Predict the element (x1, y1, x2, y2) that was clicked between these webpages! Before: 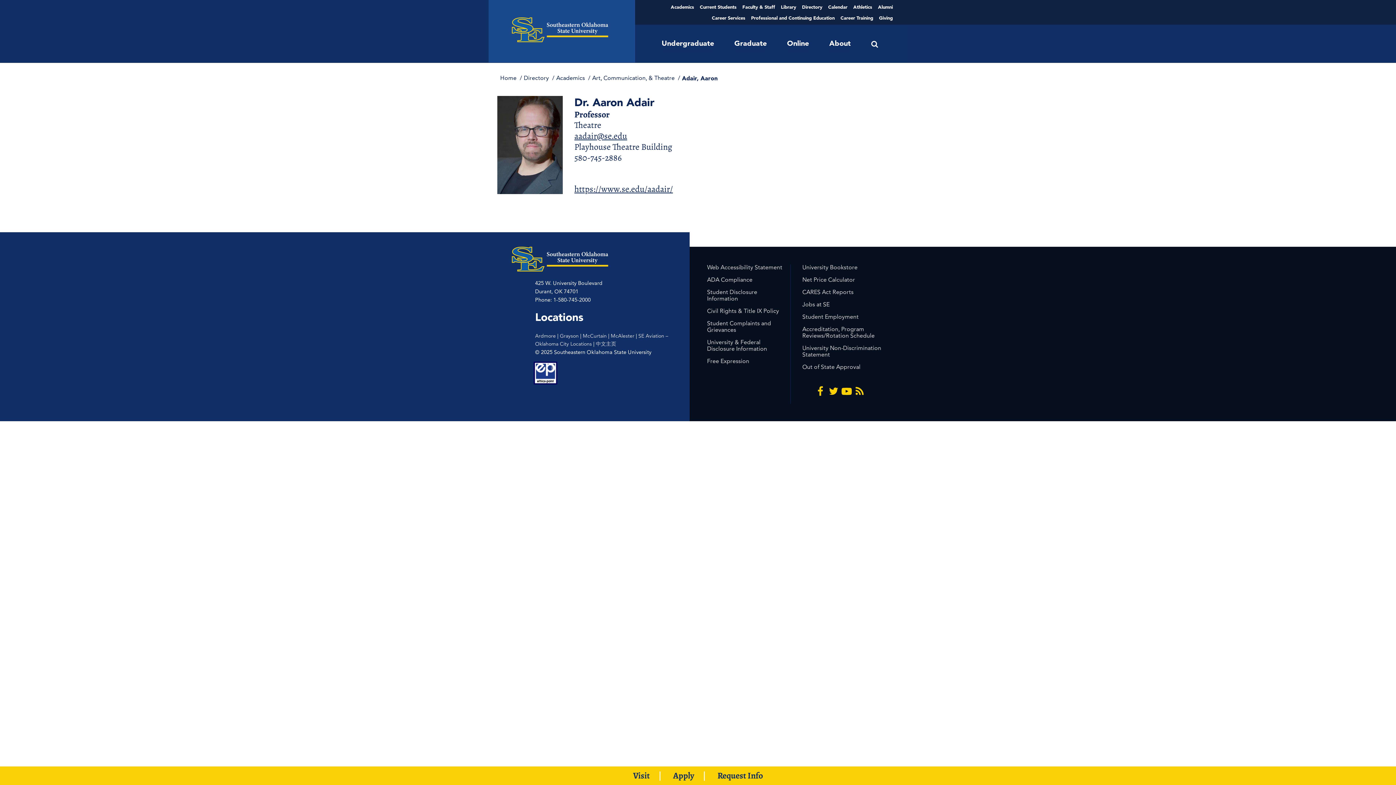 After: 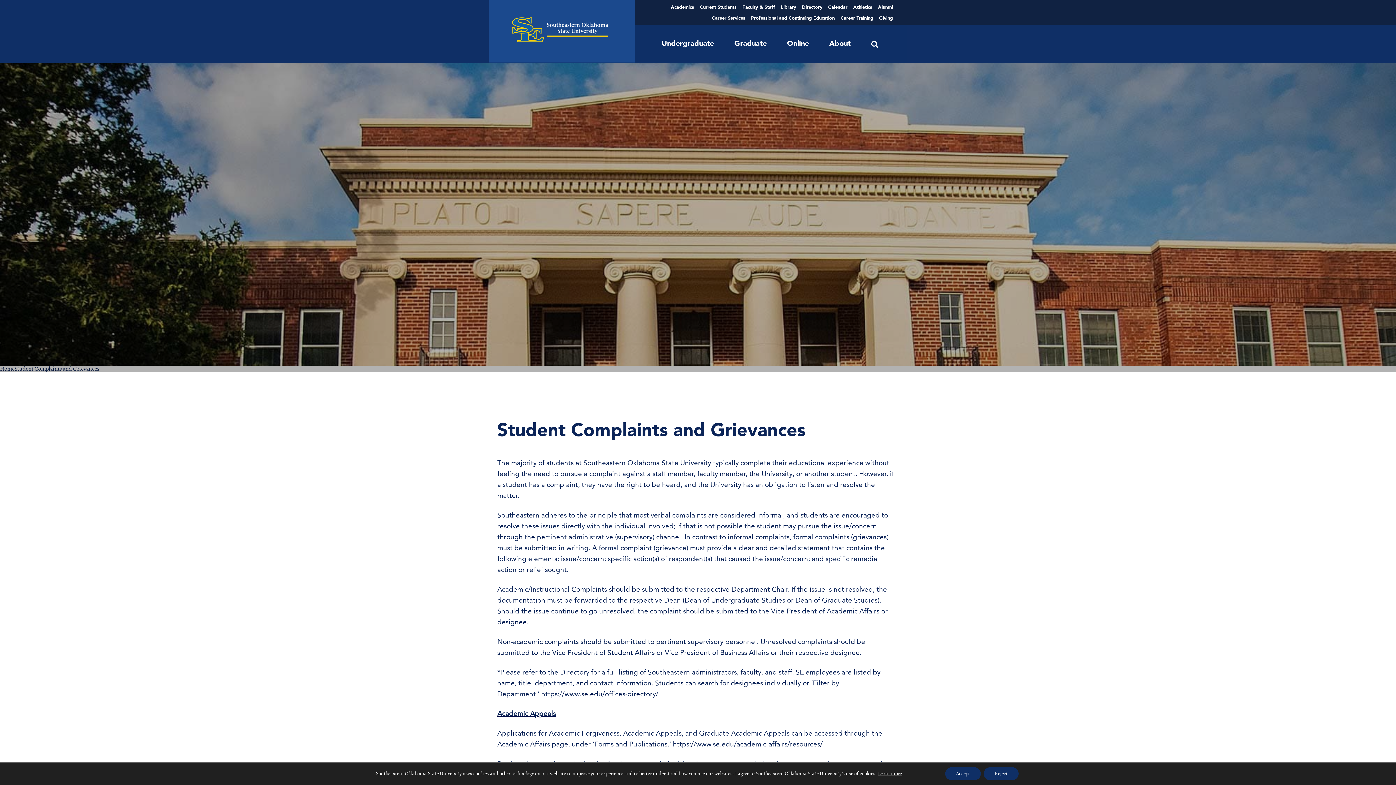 Action: bbox: (707, 320, 771, 333) label: Student Complaints and Grievances